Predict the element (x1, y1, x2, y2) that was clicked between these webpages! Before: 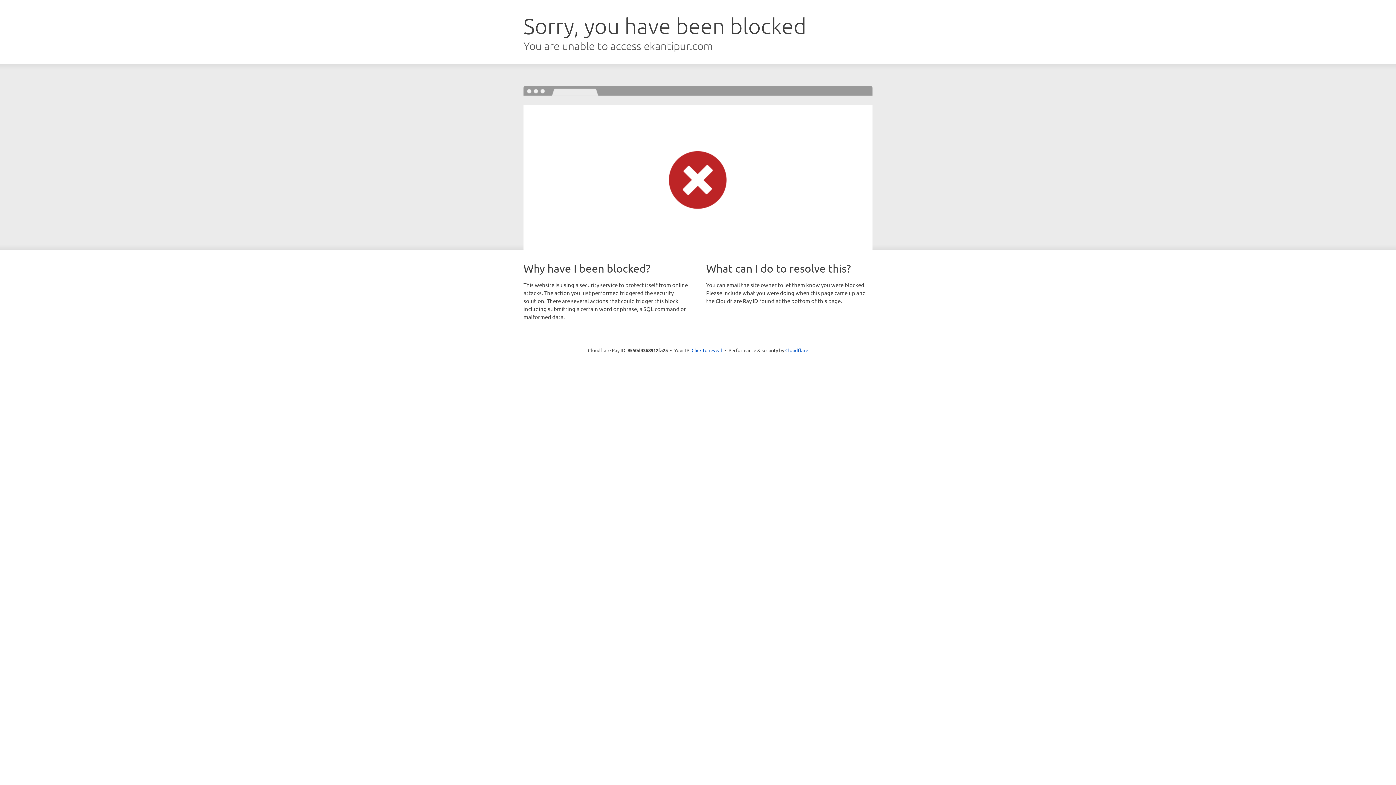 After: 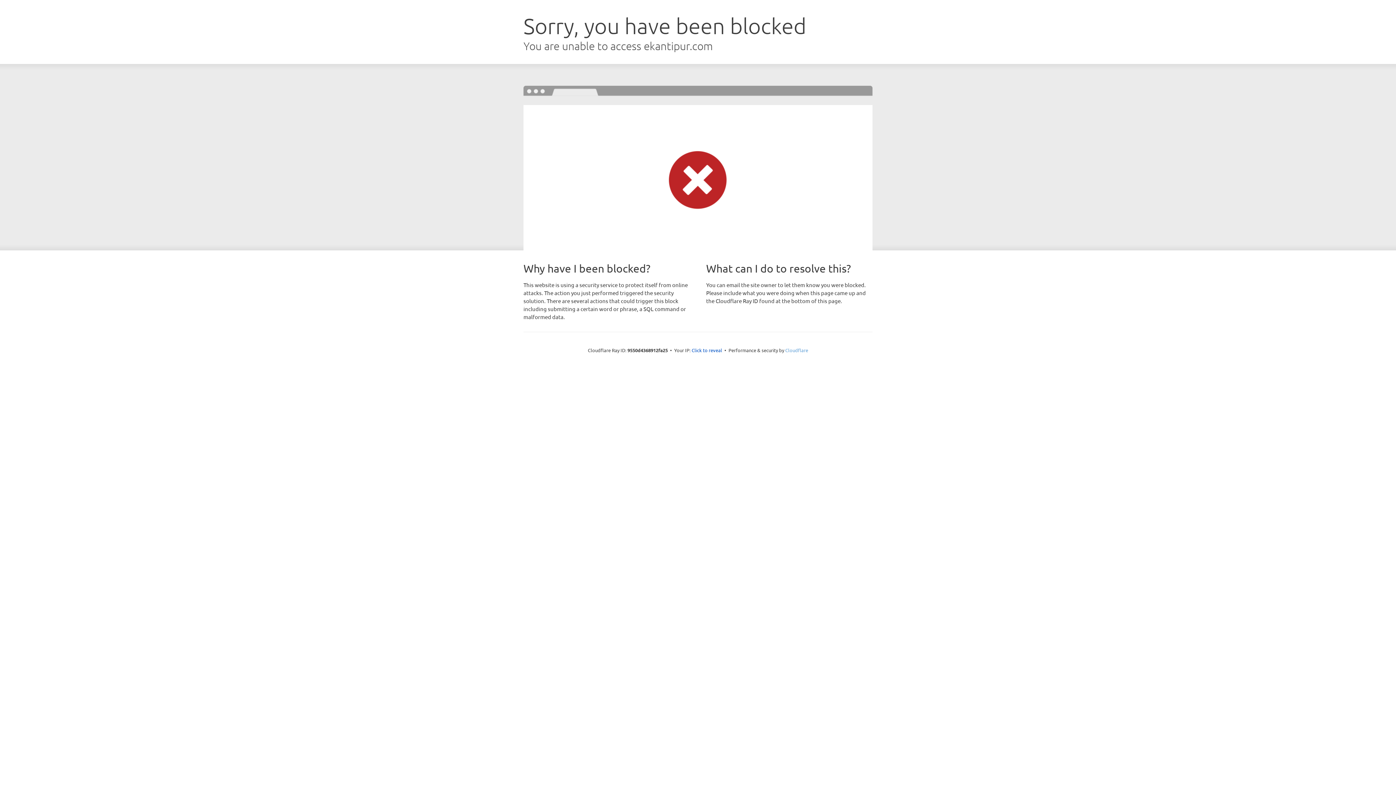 Action: bbox: (785, 347, 808, 353) label: Cloudflare